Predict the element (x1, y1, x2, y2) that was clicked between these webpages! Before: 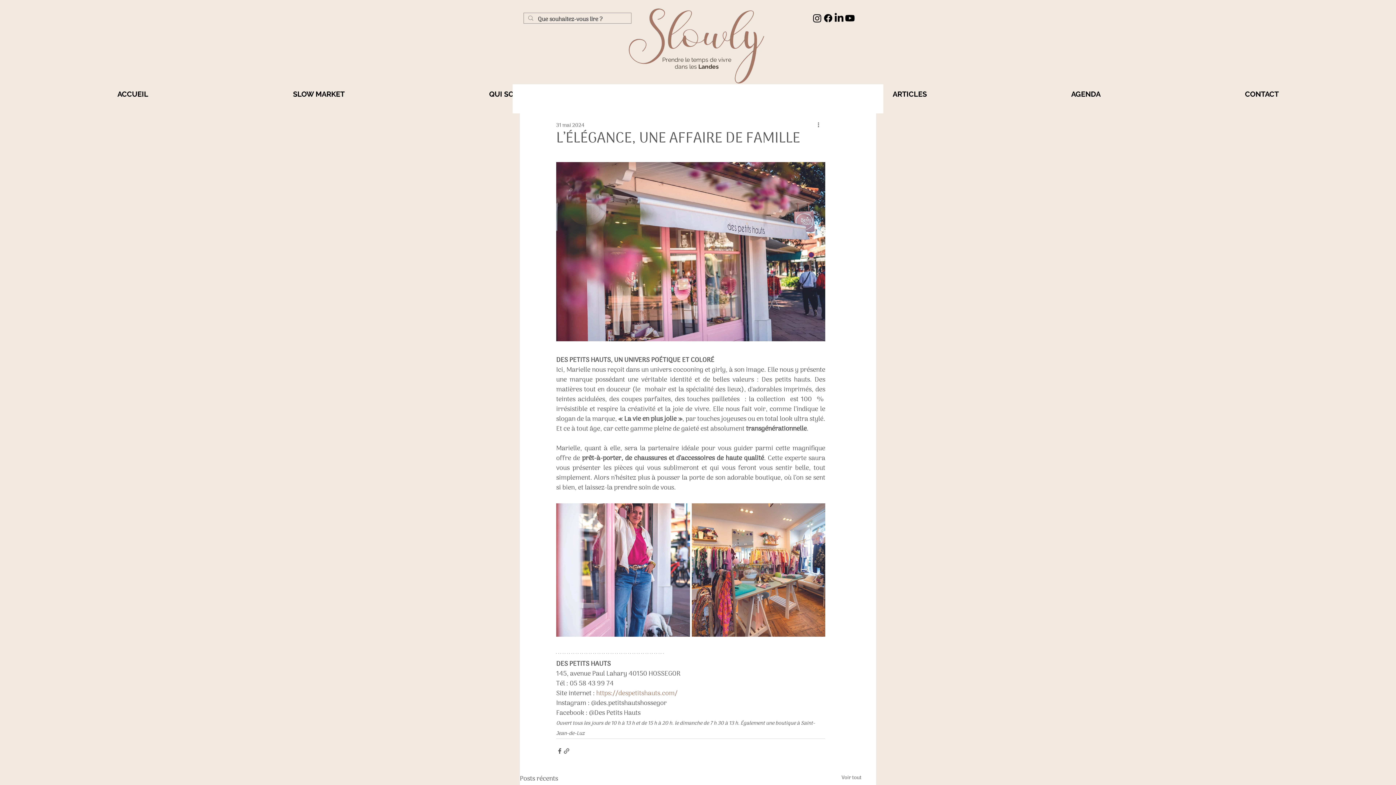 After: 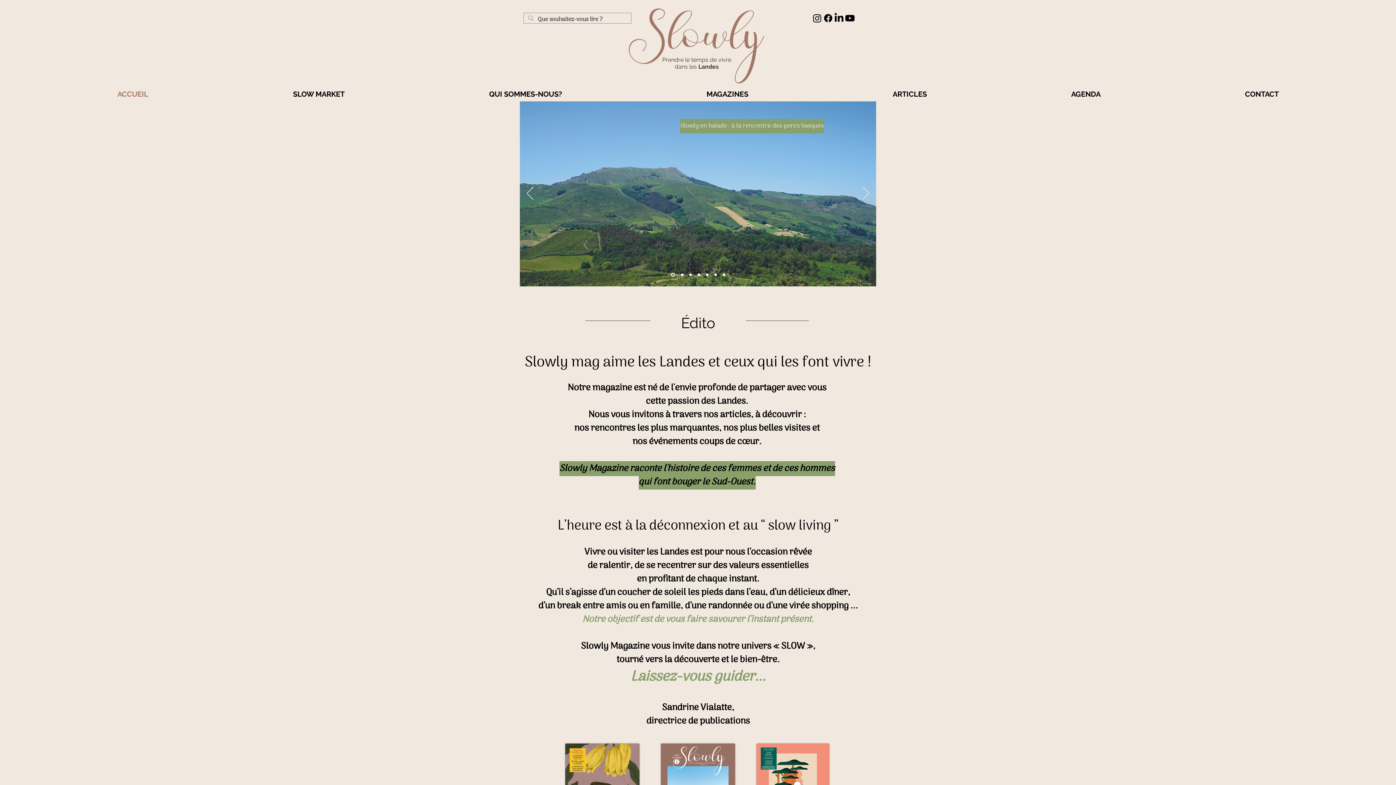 Action: bbox: (621, 7, 772, 86)